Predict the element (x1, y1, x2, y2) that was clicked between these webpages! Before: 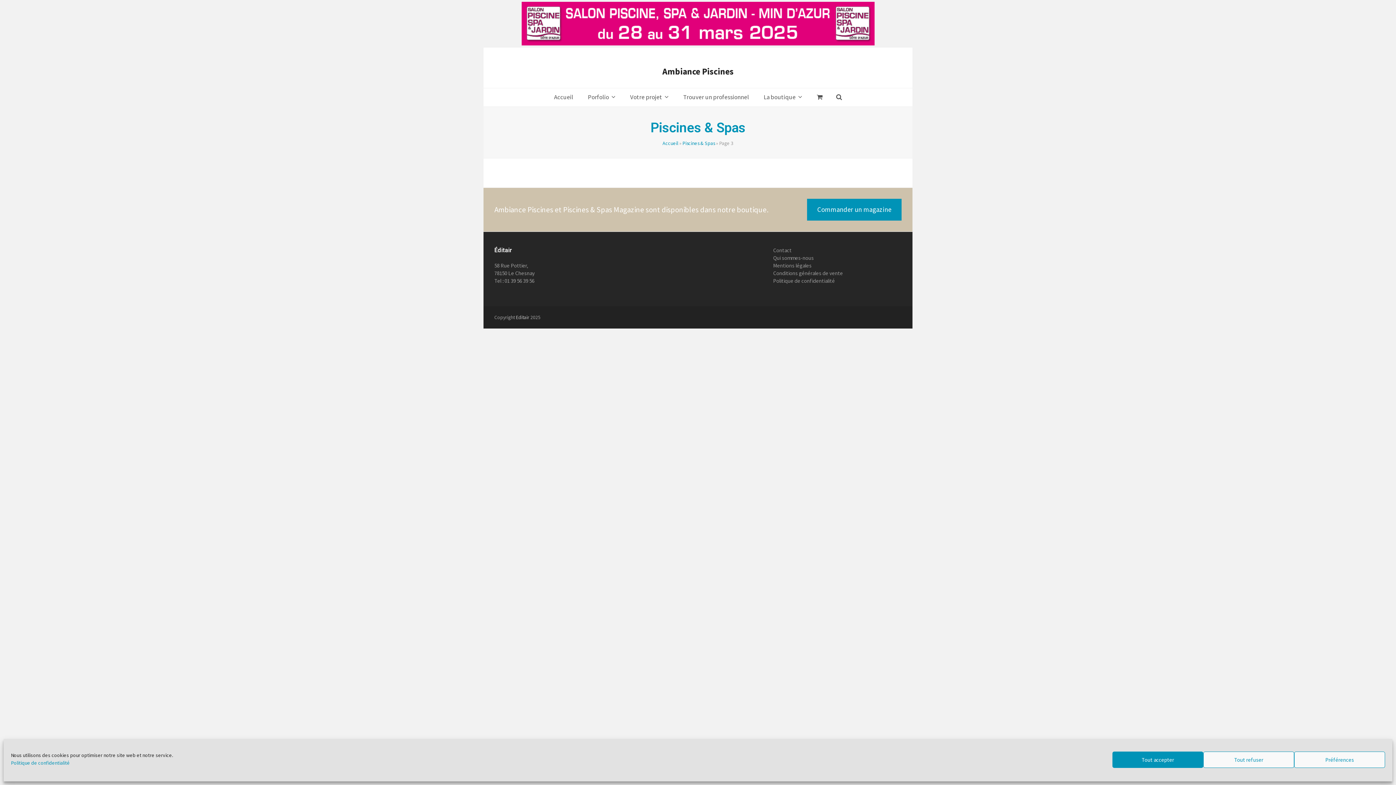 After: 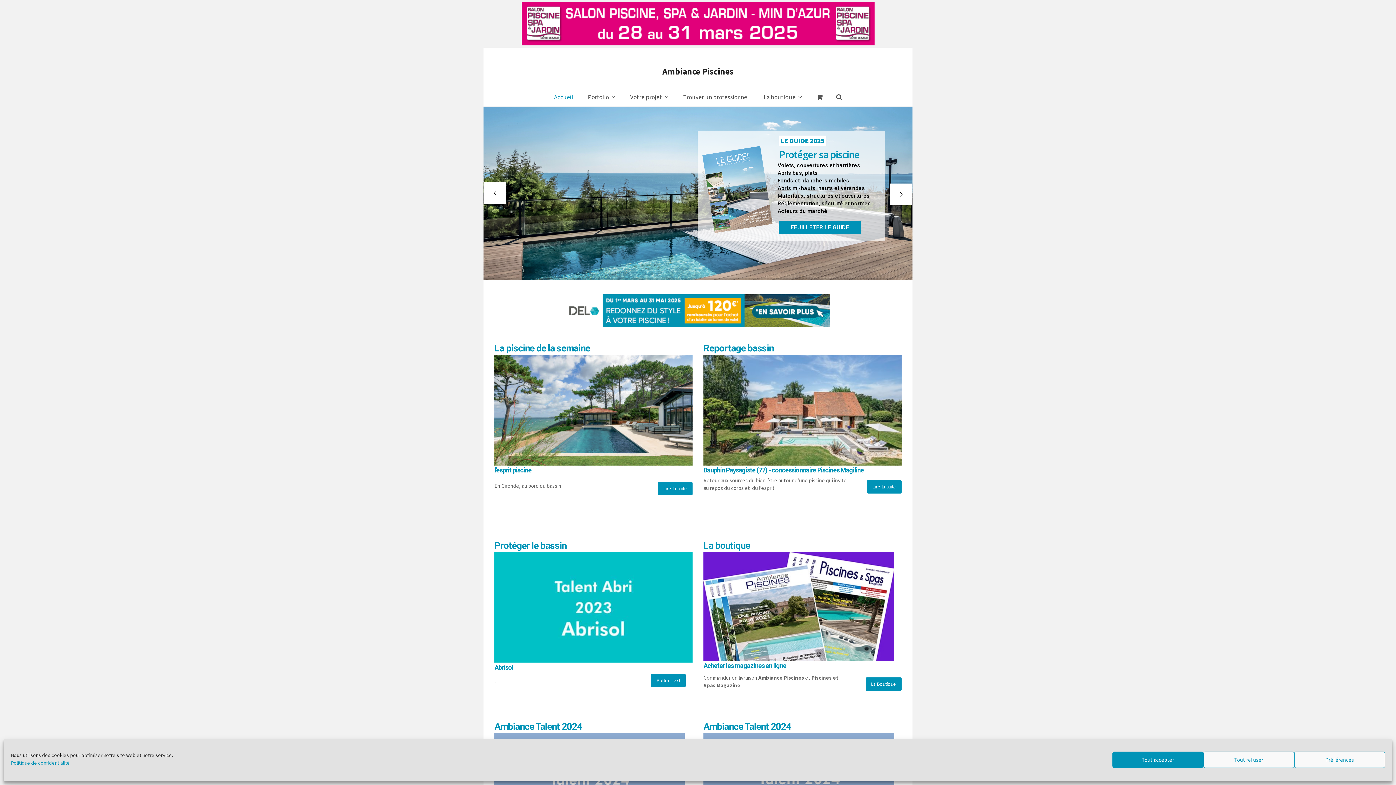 Action: bbox: (662, 140, 678, 146) label: Accueil